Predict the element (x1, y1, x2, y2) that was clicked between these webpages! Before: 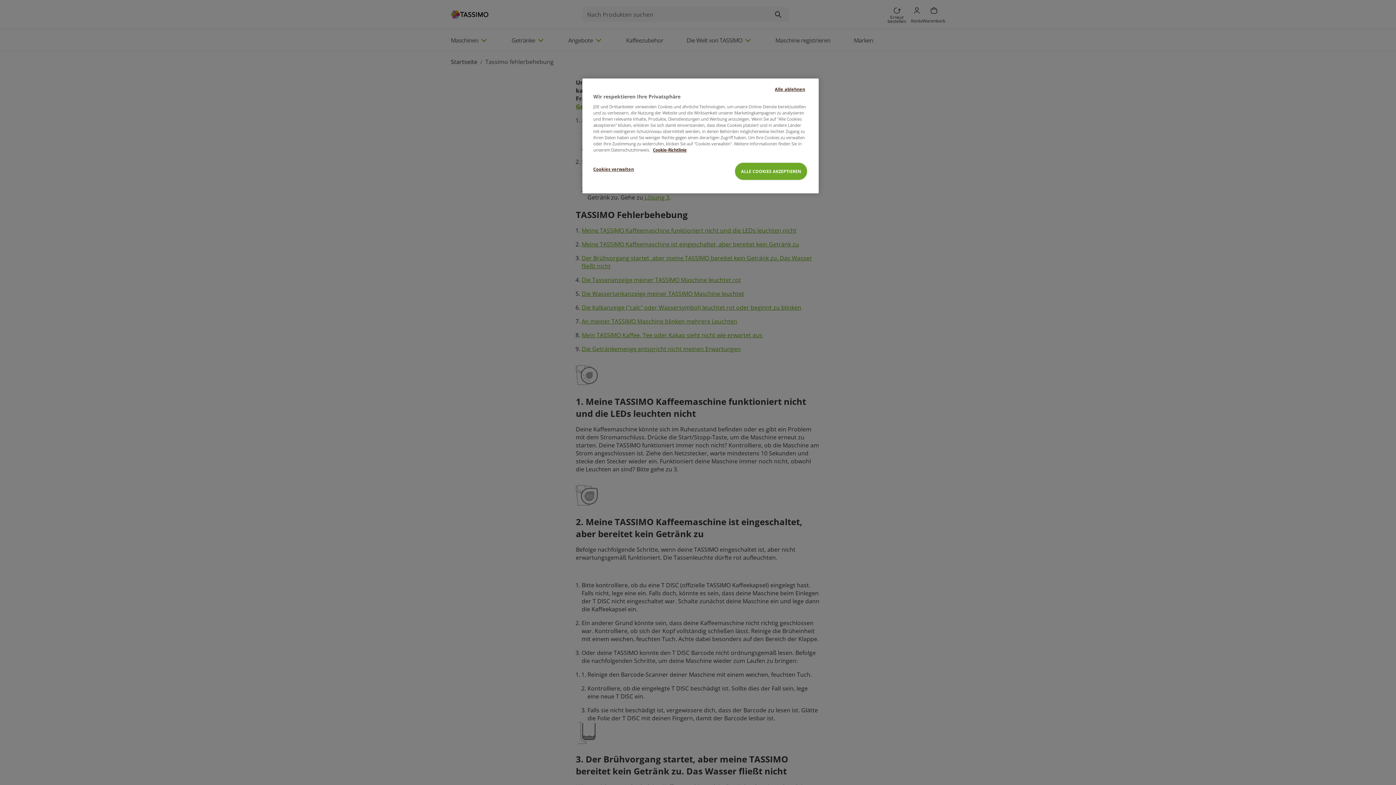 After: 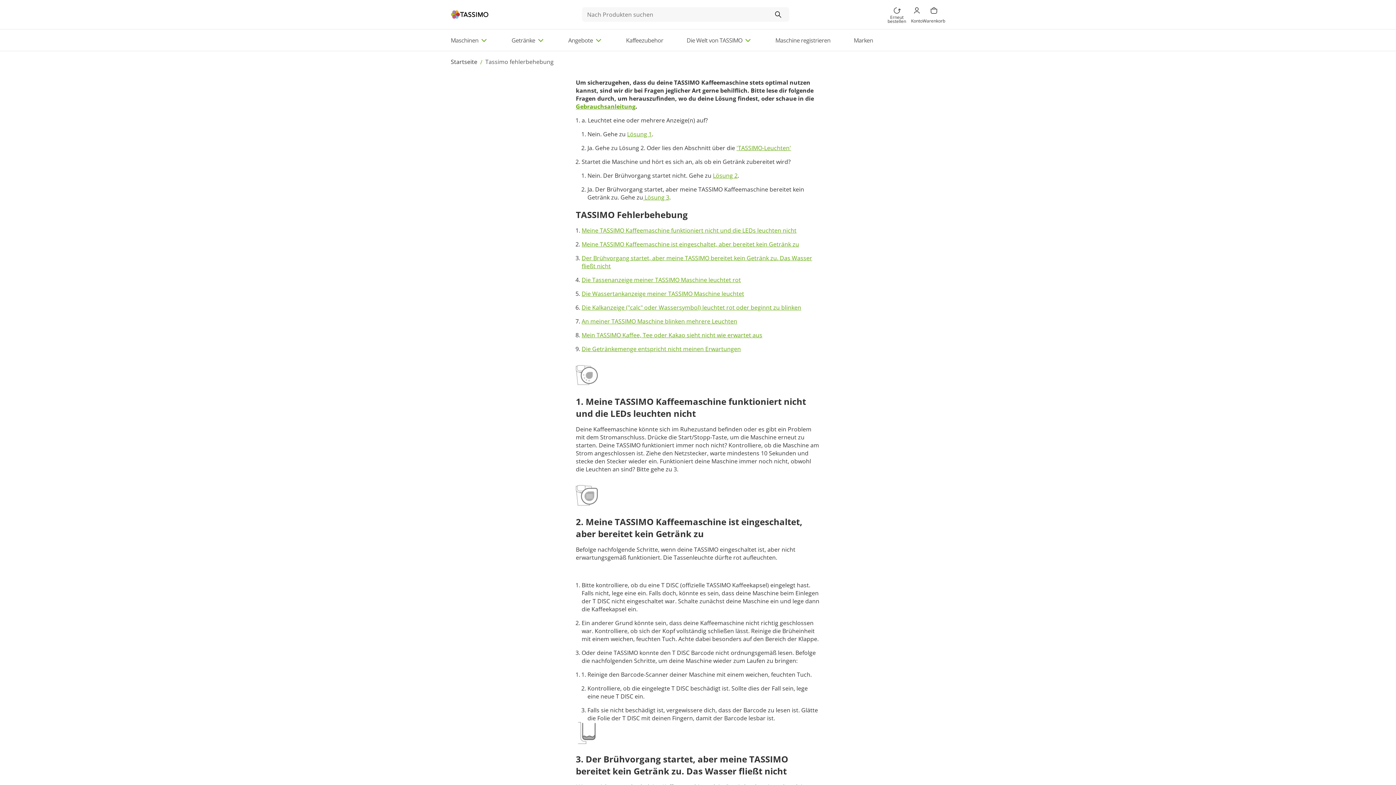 Action: bbox: (765, 80, 814, 97) label: Alle ablehnen